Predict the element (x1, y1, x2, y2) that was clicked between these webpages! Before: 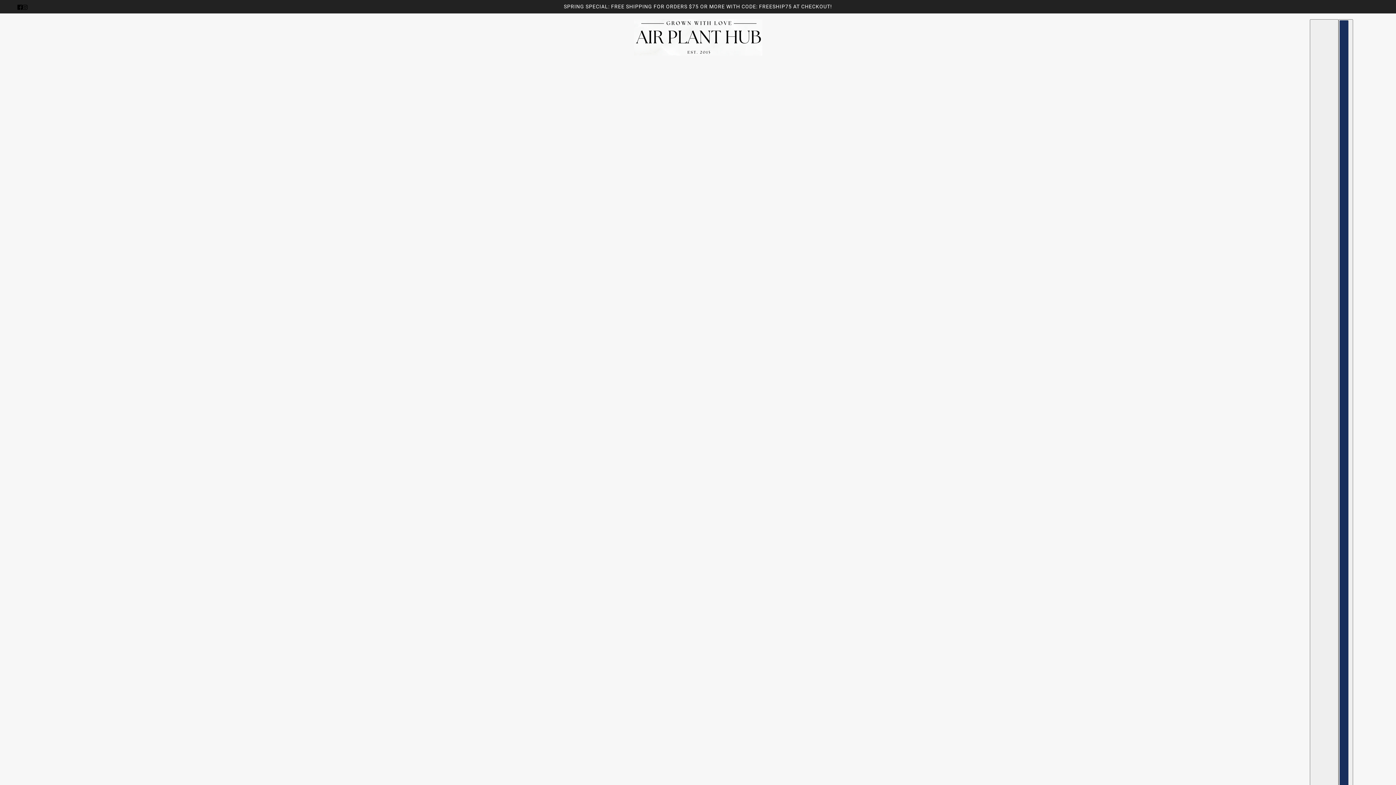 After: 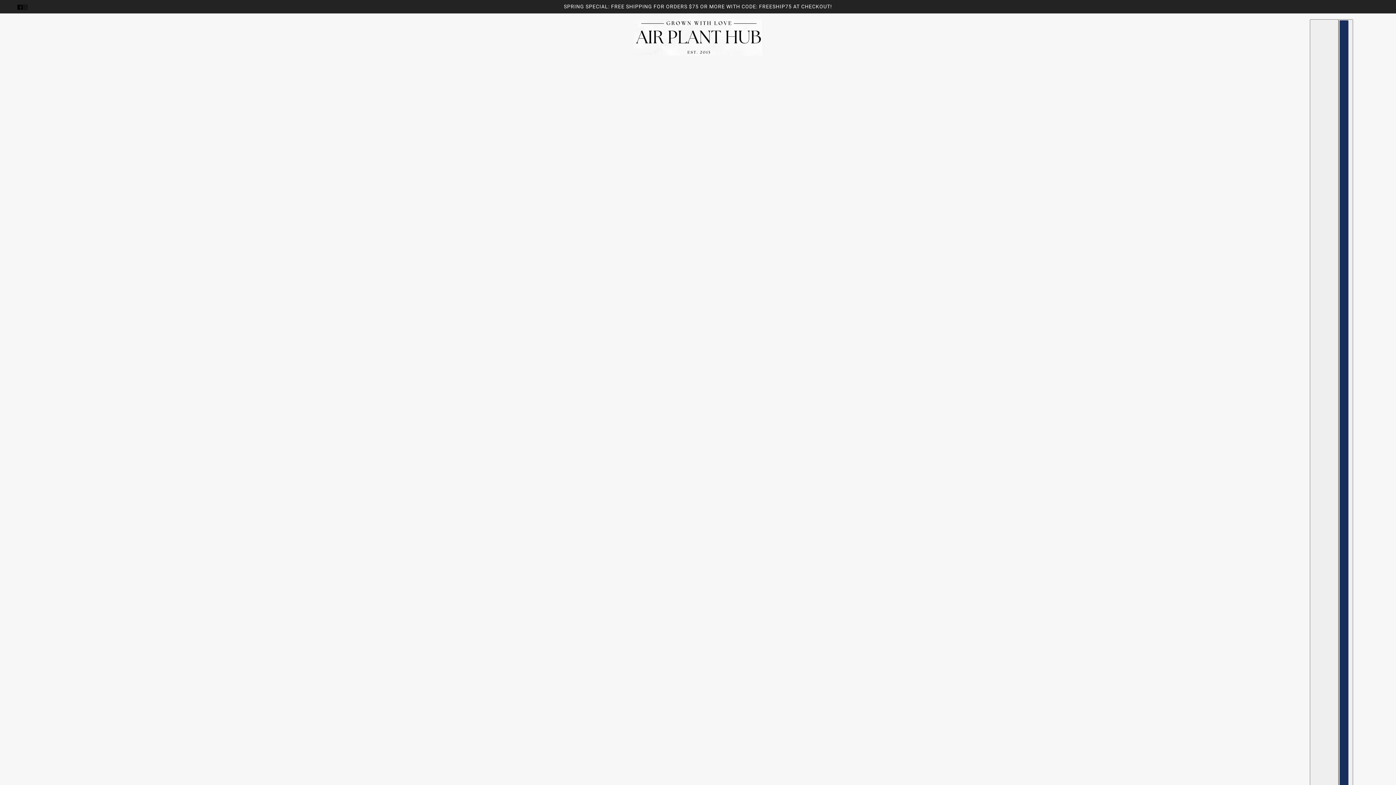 Action: bbox: (19, 0, 30, 13) label: instagram